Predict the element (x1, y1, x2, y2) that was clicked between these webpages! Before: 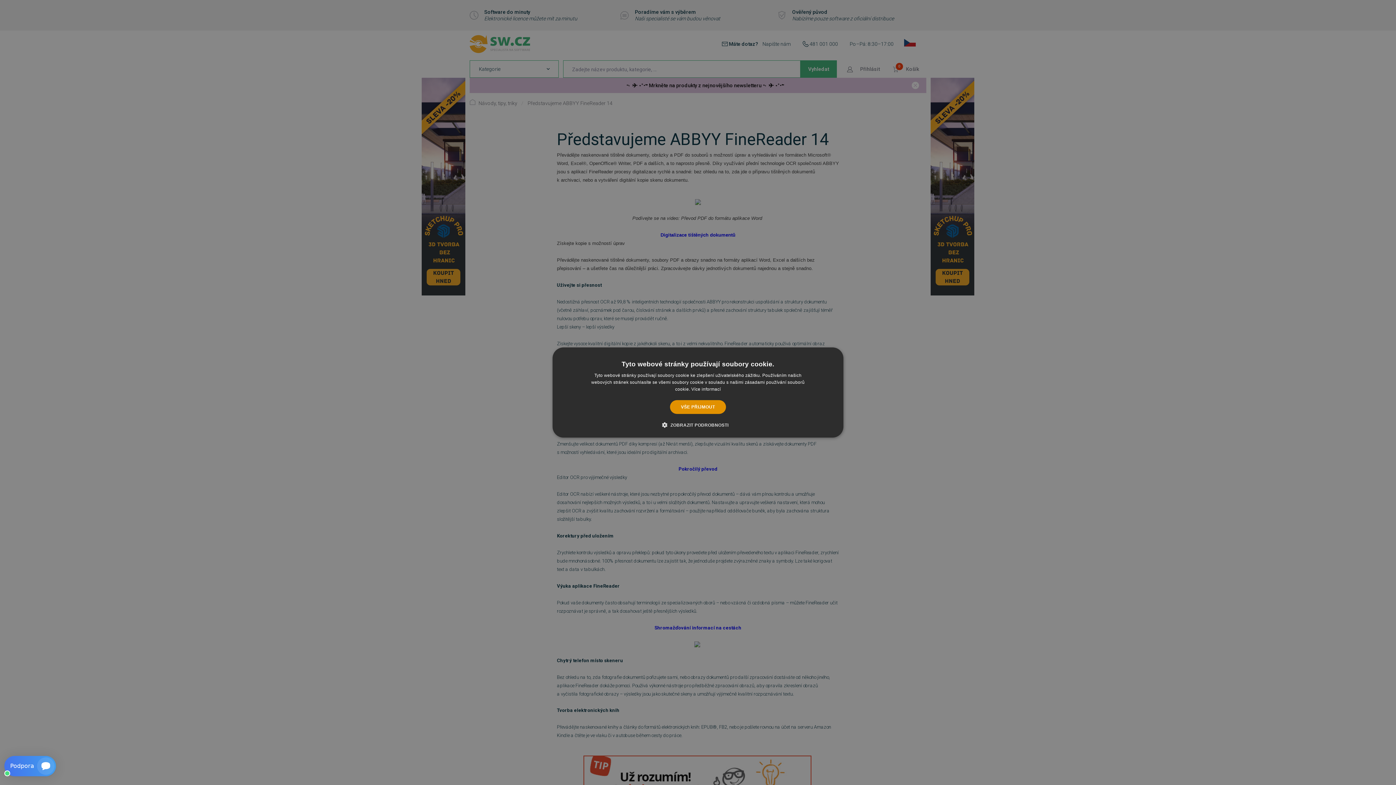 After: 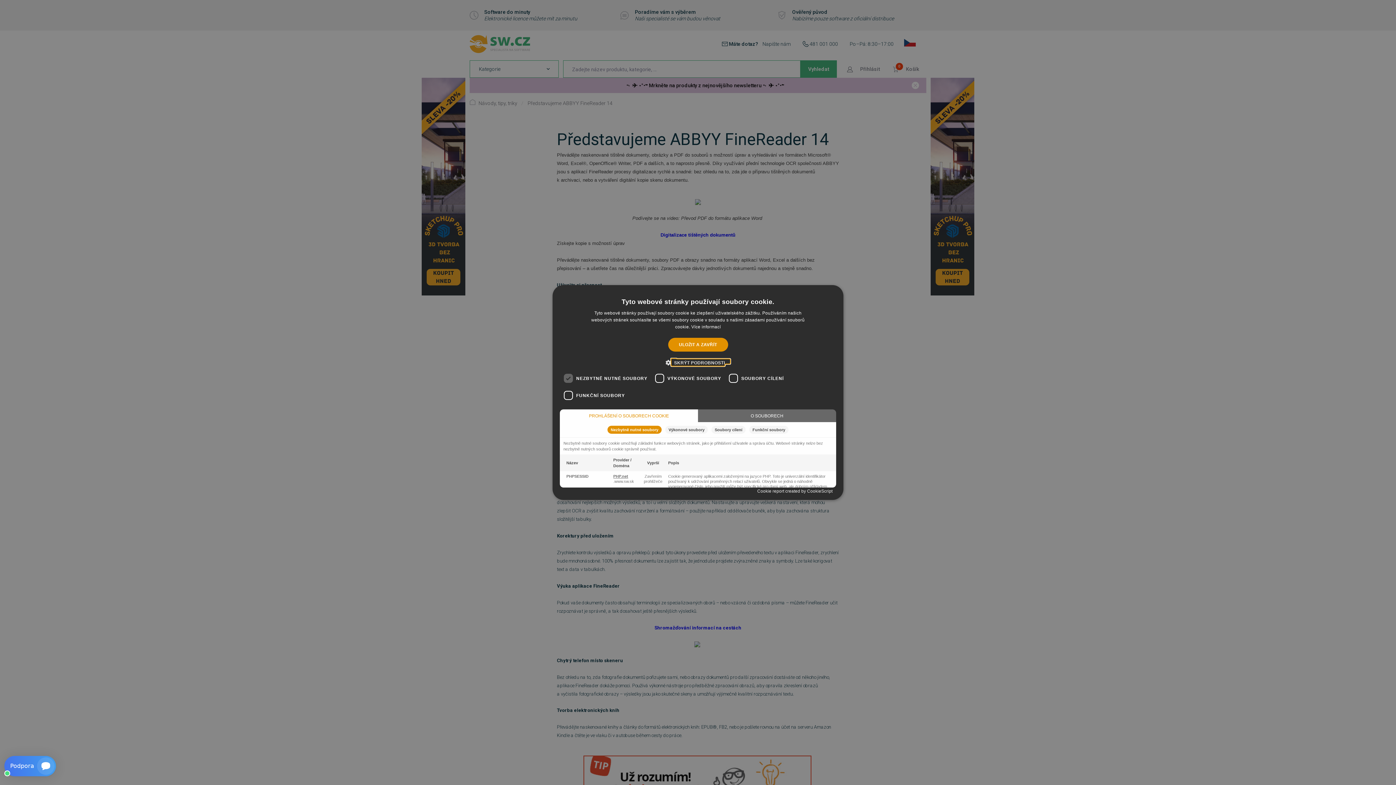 Action: label:  ZOBRAZIT PODROBNOSTI bbox: (667, 421, 728, 428)